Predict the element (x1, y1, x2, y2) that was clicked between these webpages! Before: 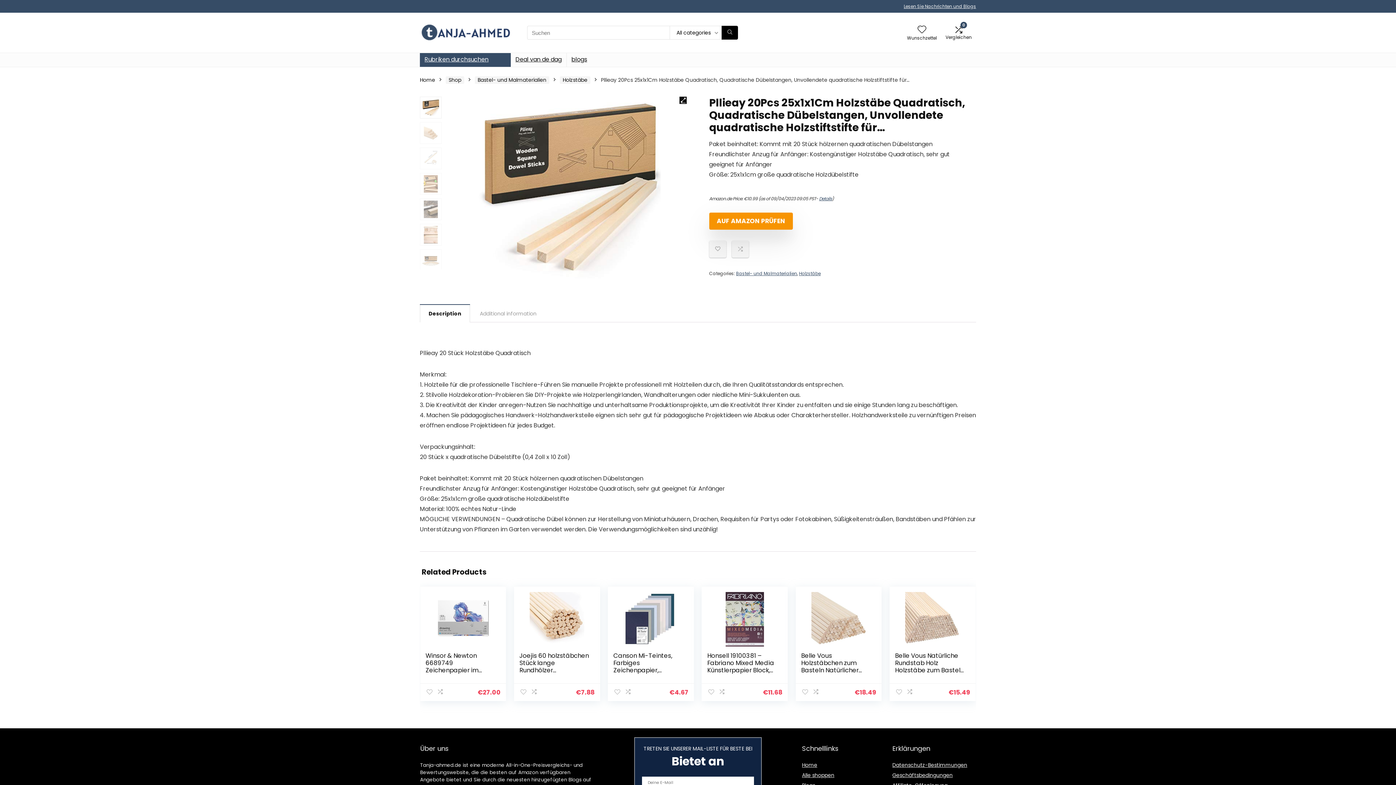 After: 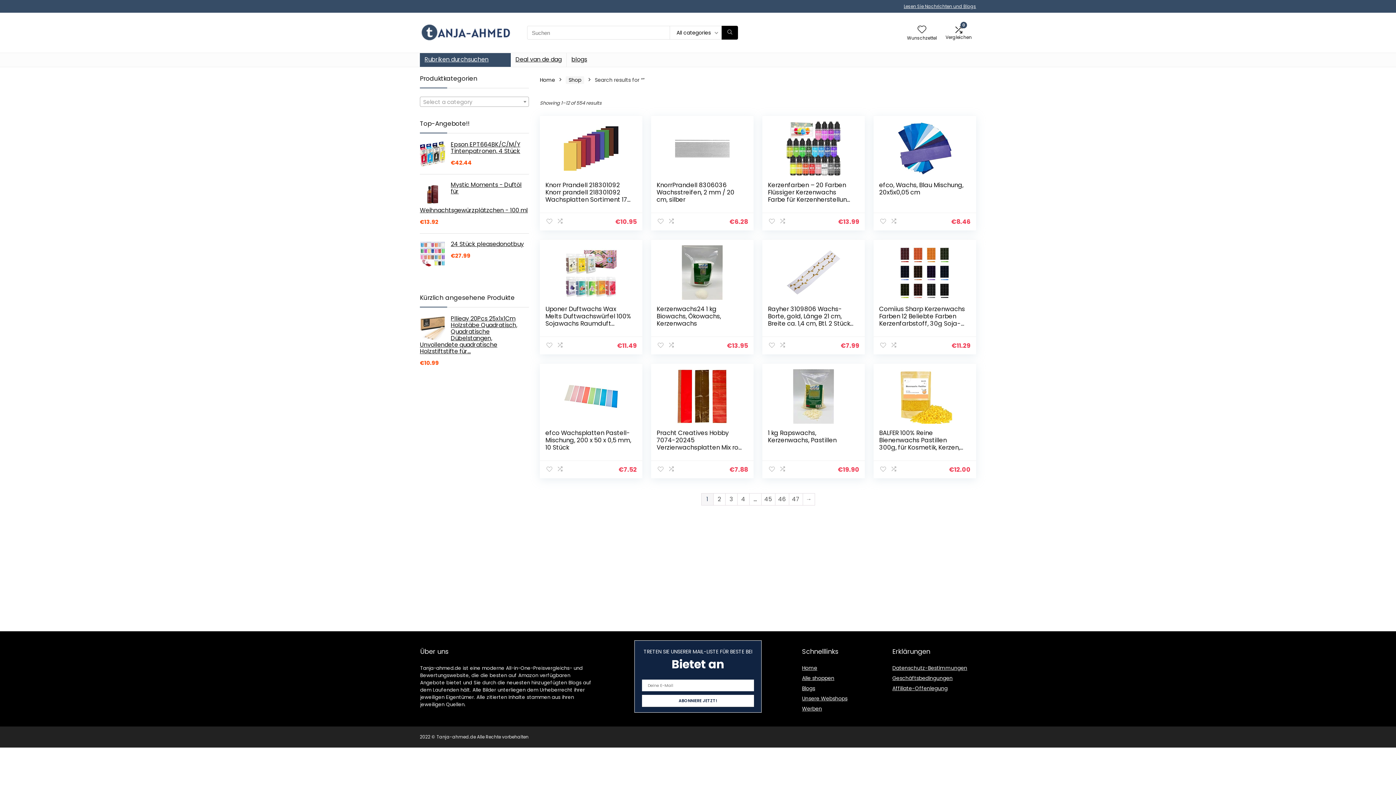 Action: label: Suchen bbox: (721, 25, 738, 39)